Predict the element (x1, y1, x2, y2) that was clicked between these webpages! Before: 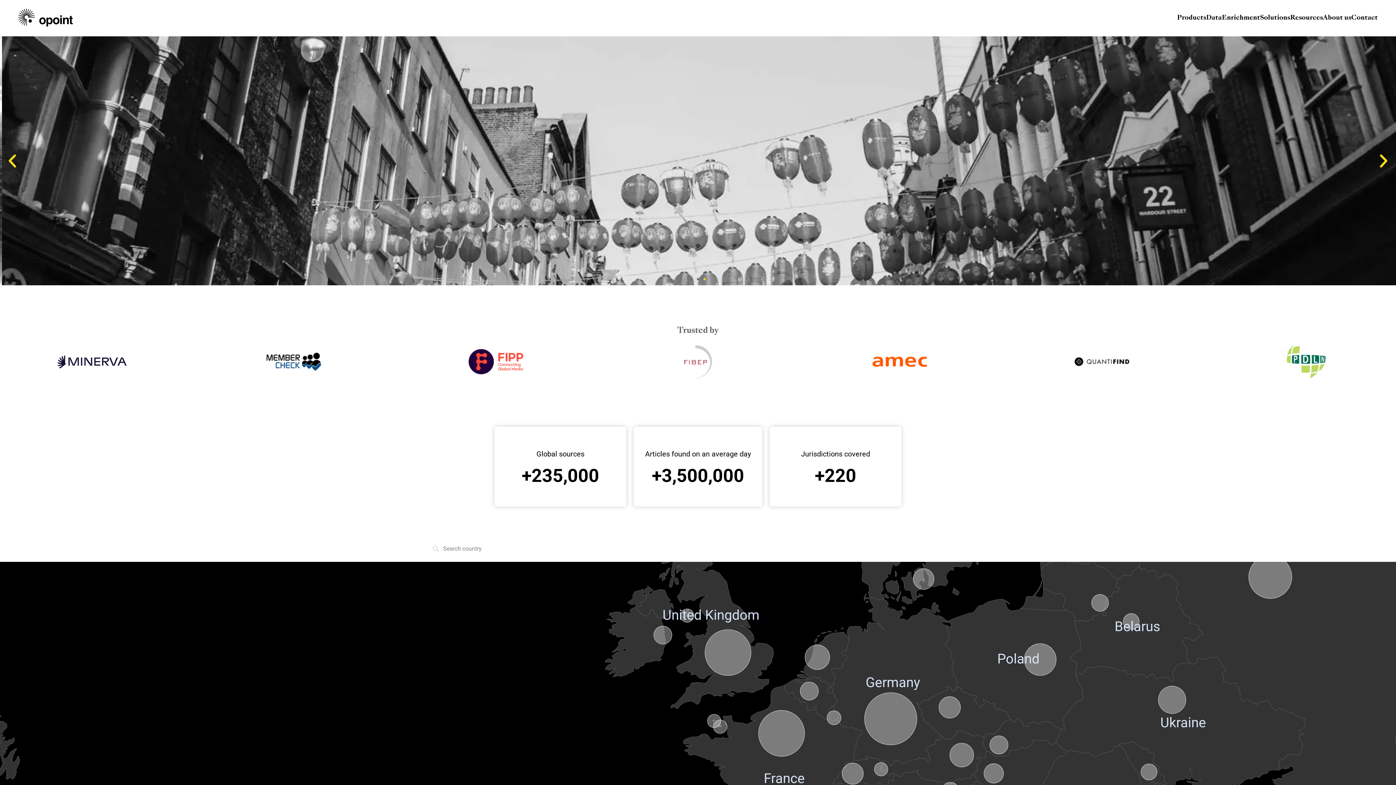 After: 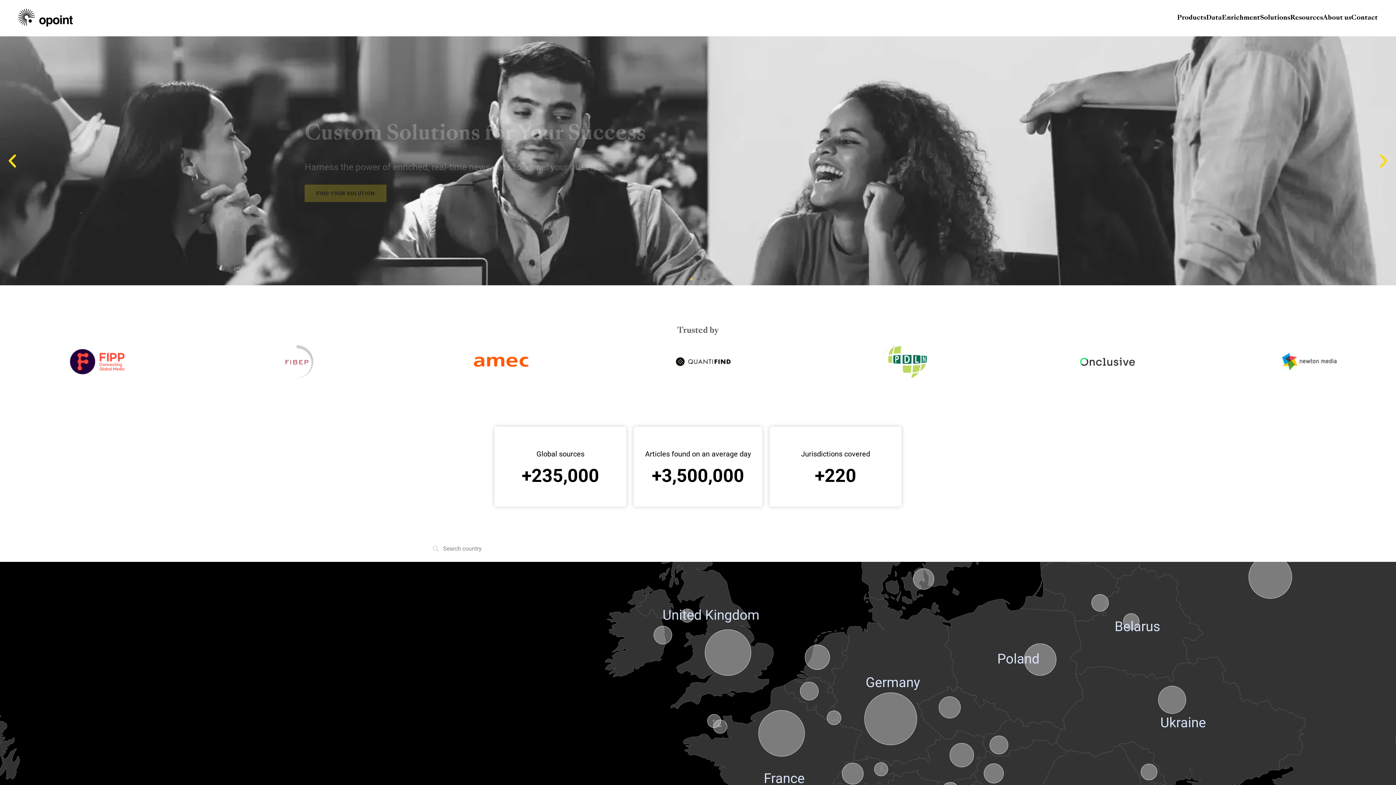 Action: bbox: (1352, 738, 1374, 760)